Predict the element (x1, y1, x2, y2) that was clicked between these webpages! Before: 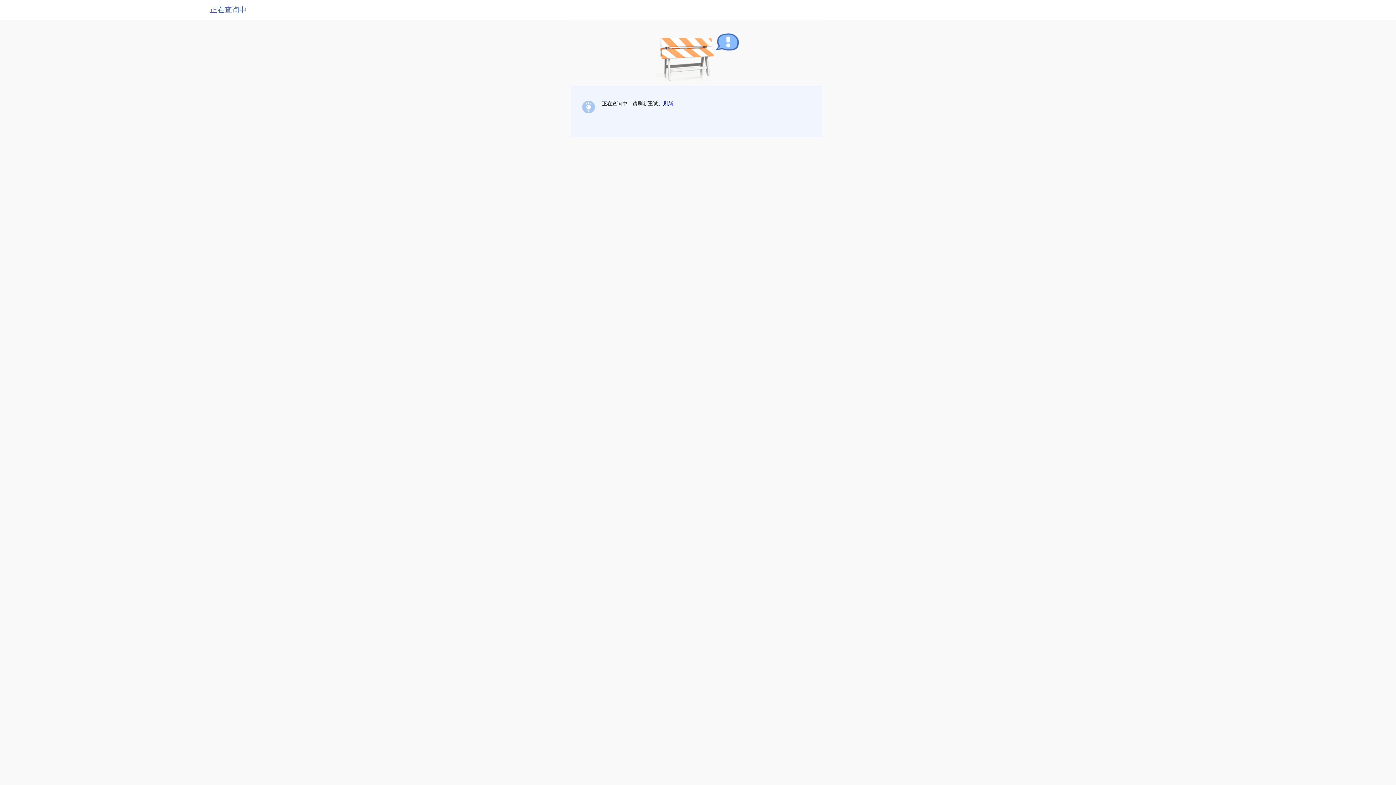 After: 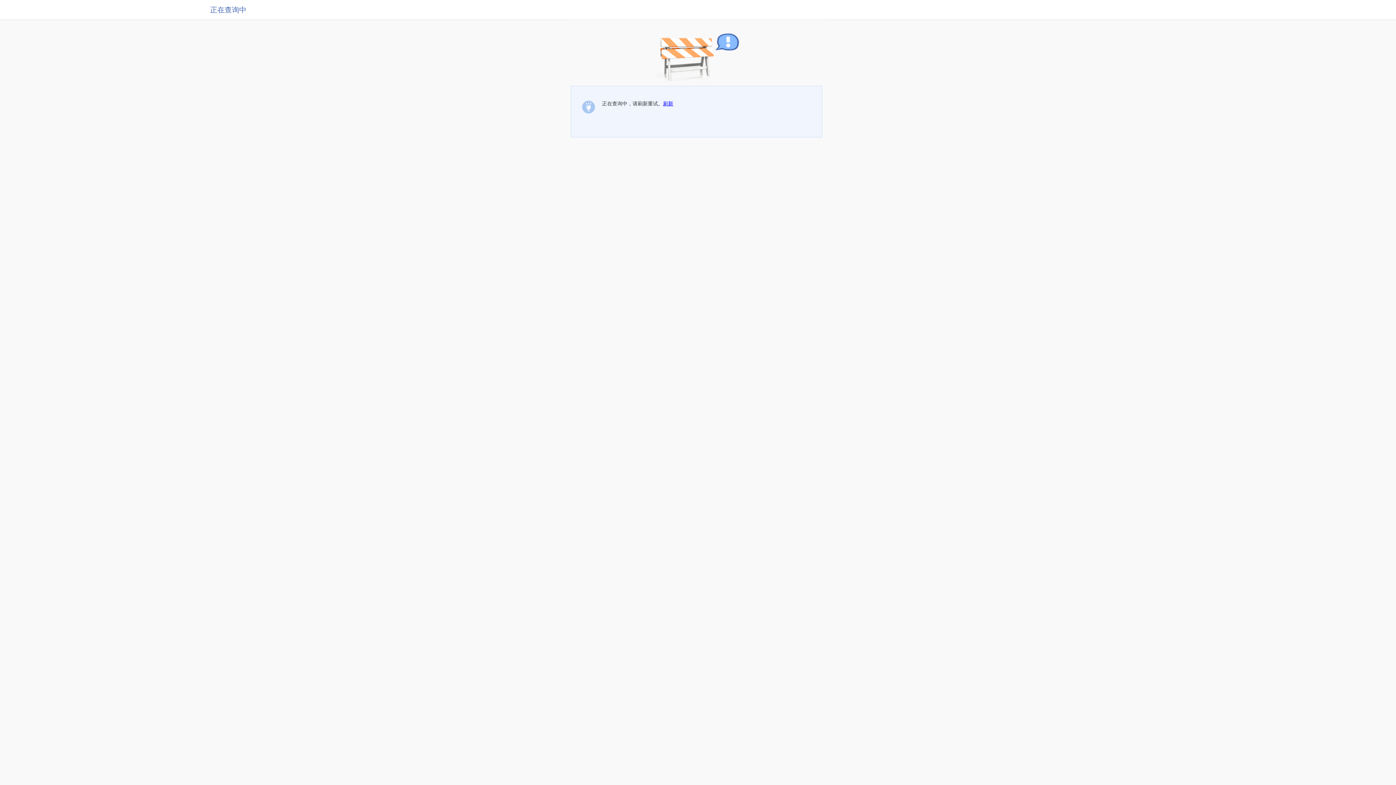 Action: label: 刷新 bbox: (663, 100, 673, 106)